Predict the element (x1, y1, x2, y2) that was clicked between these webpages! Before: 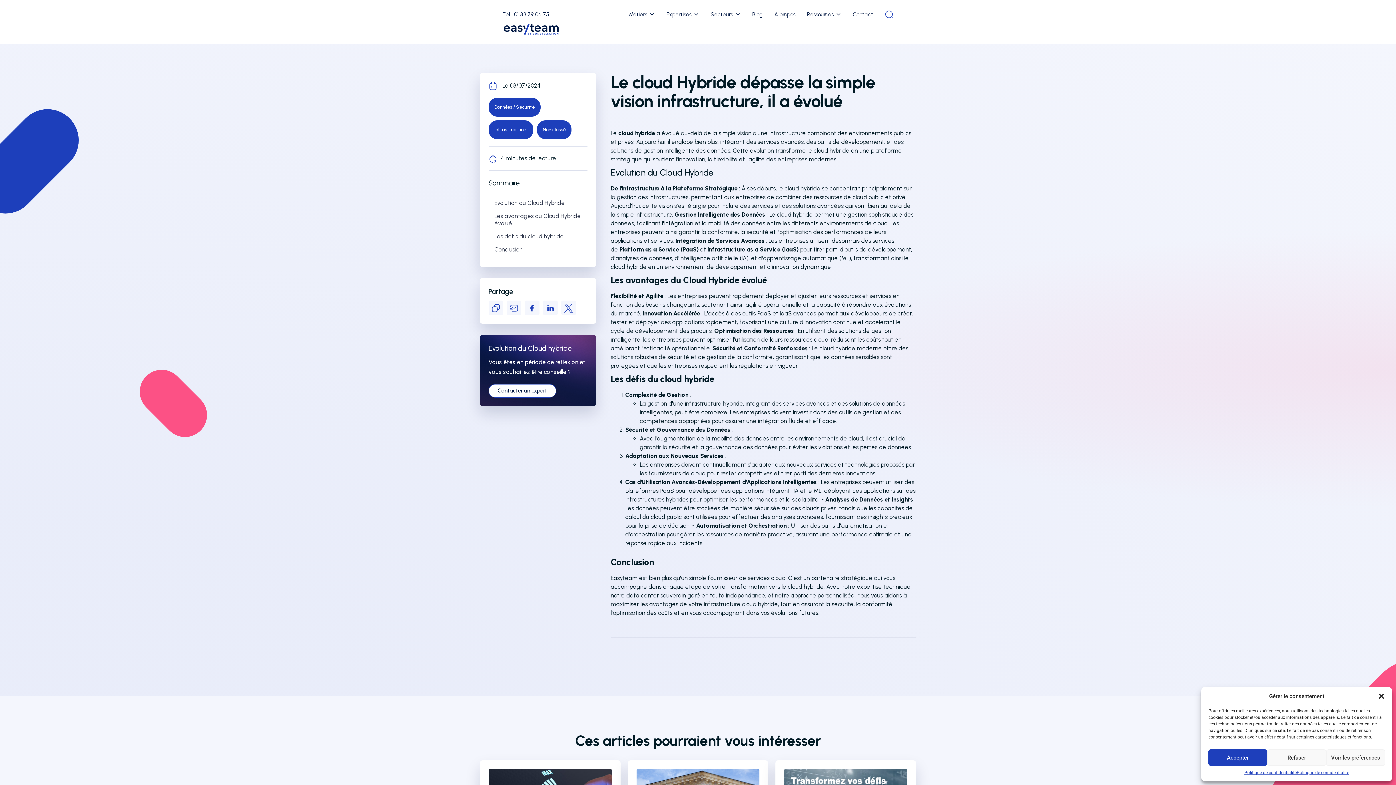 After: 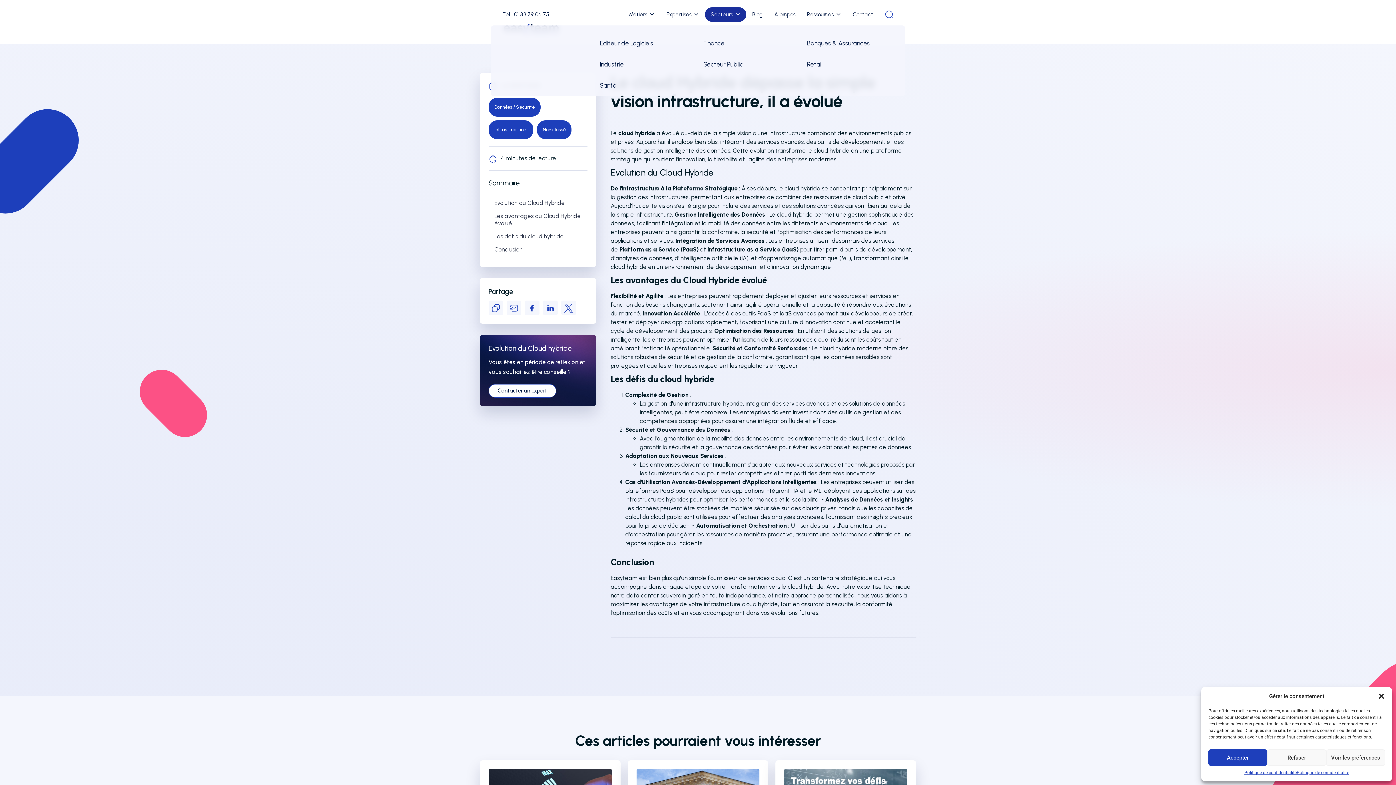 Action: label: Secteurs bbox: (705, 7, 746, 21)